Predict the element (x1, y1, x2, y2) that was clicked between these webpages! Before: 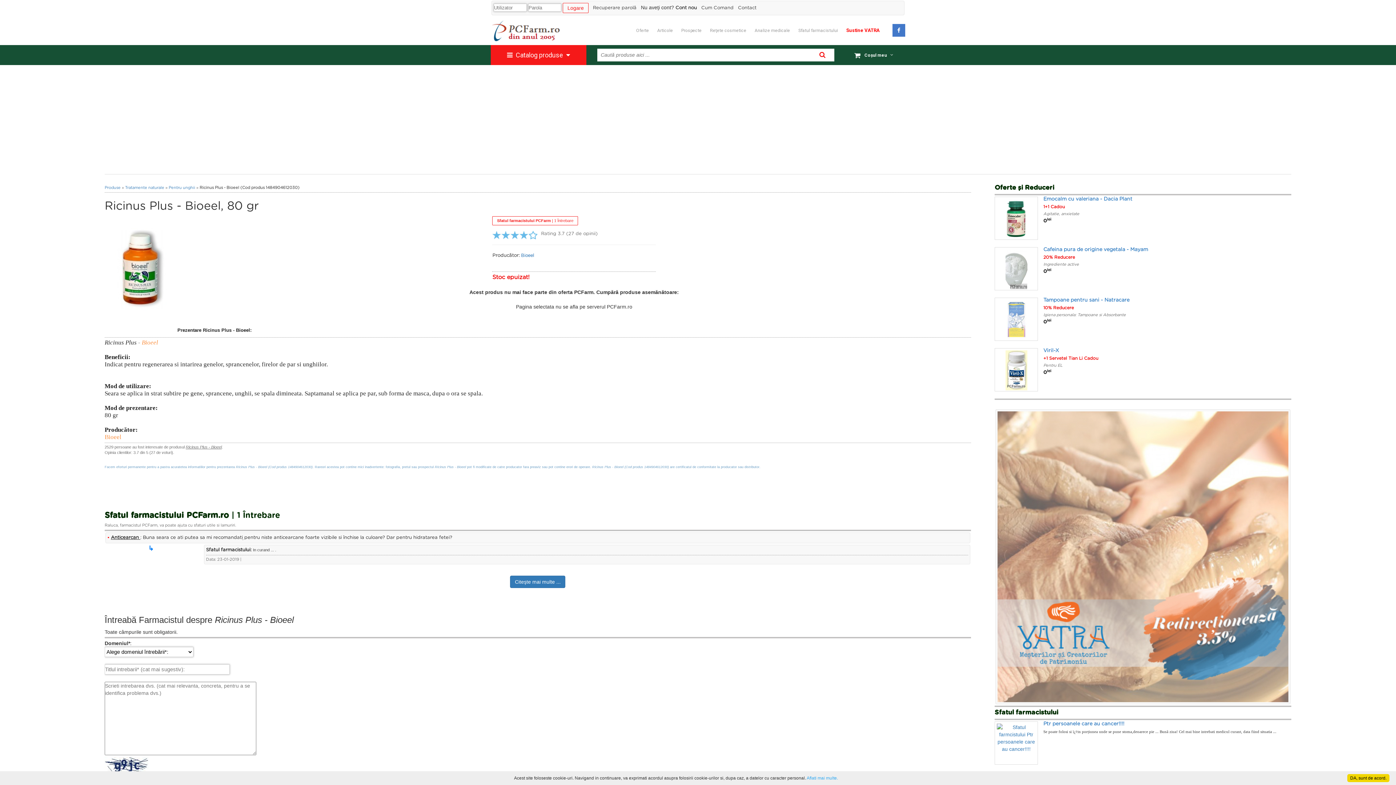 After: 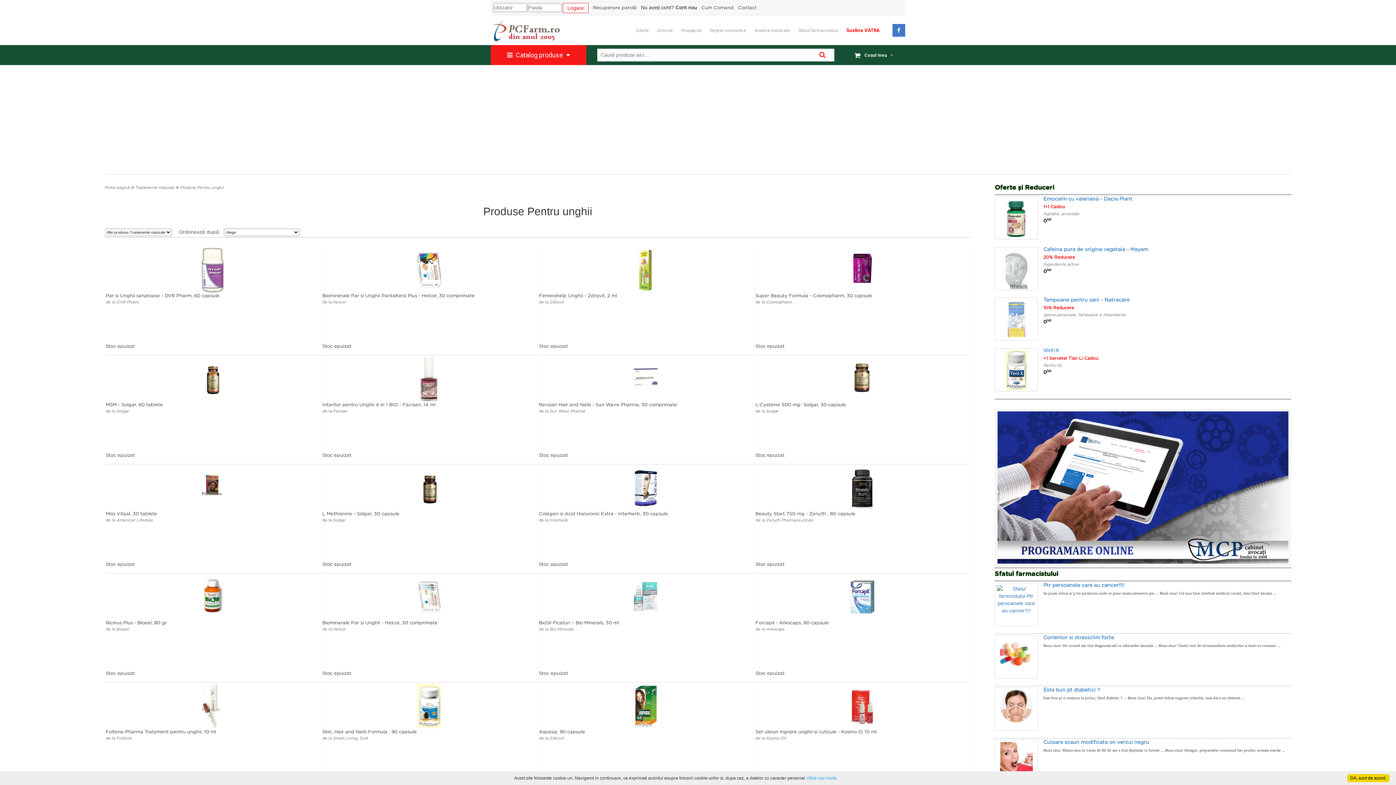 Action: bbox: (168, 185, 195, 189) label: Pentru unghii